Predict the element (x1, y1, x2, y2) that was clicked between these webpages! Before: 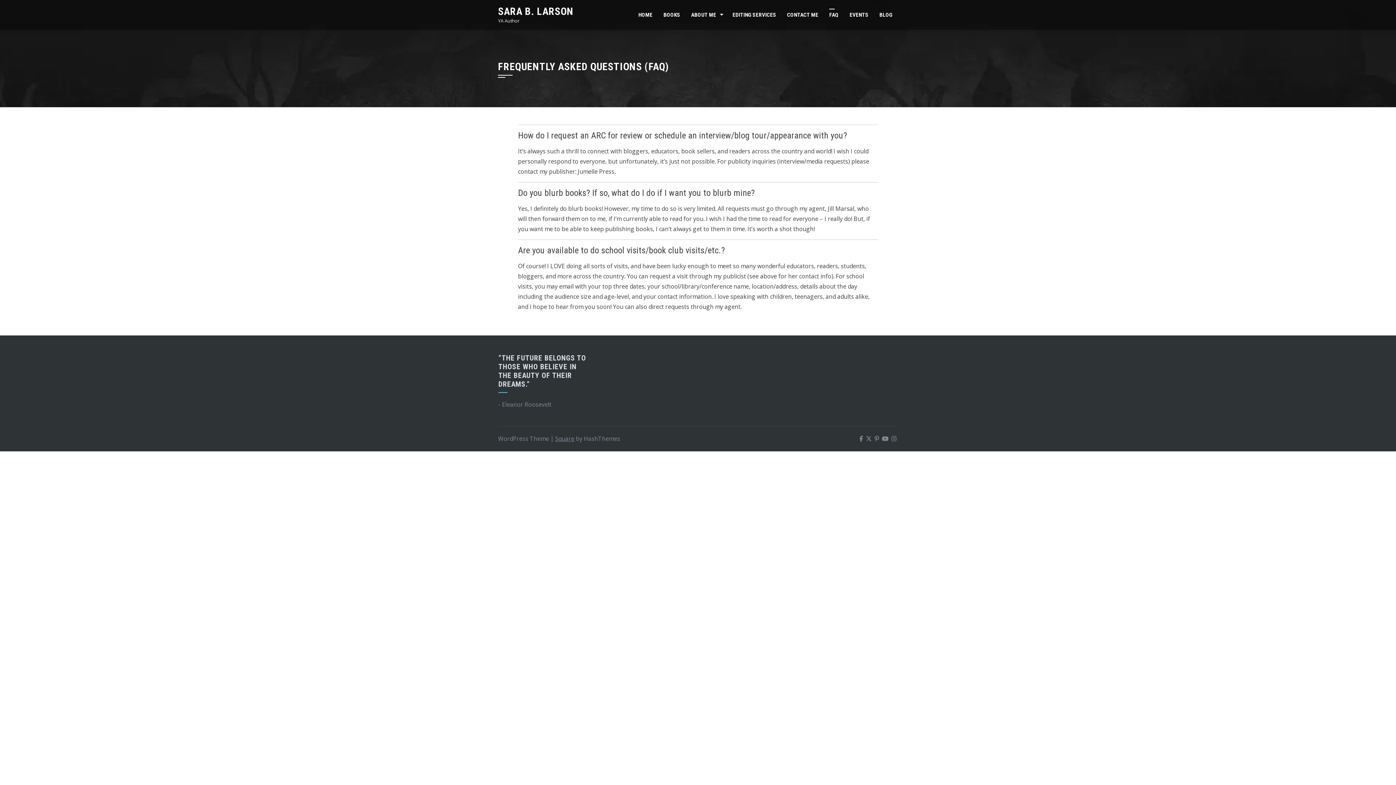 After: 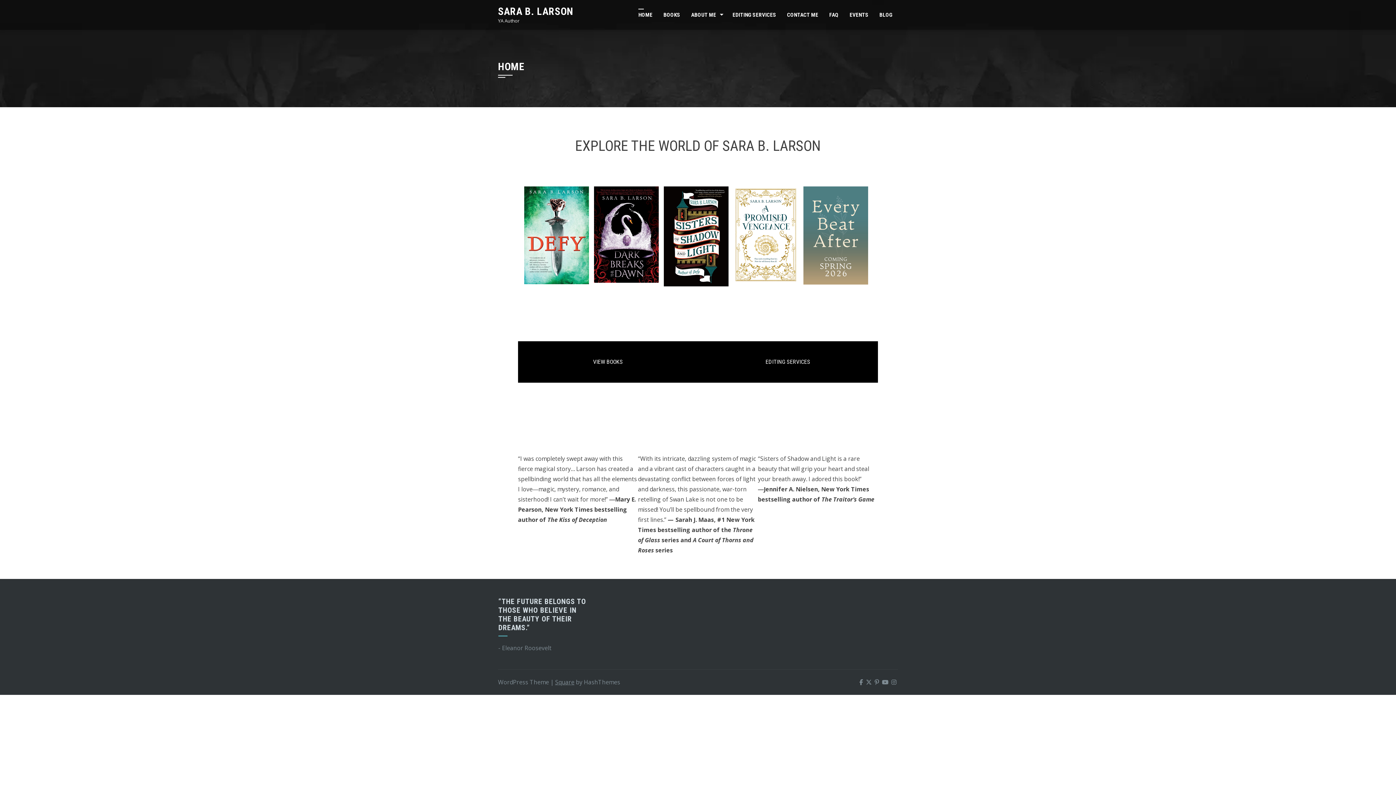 Action: bbox: (498, 5, 573, 17) label: SARA B. LARSON